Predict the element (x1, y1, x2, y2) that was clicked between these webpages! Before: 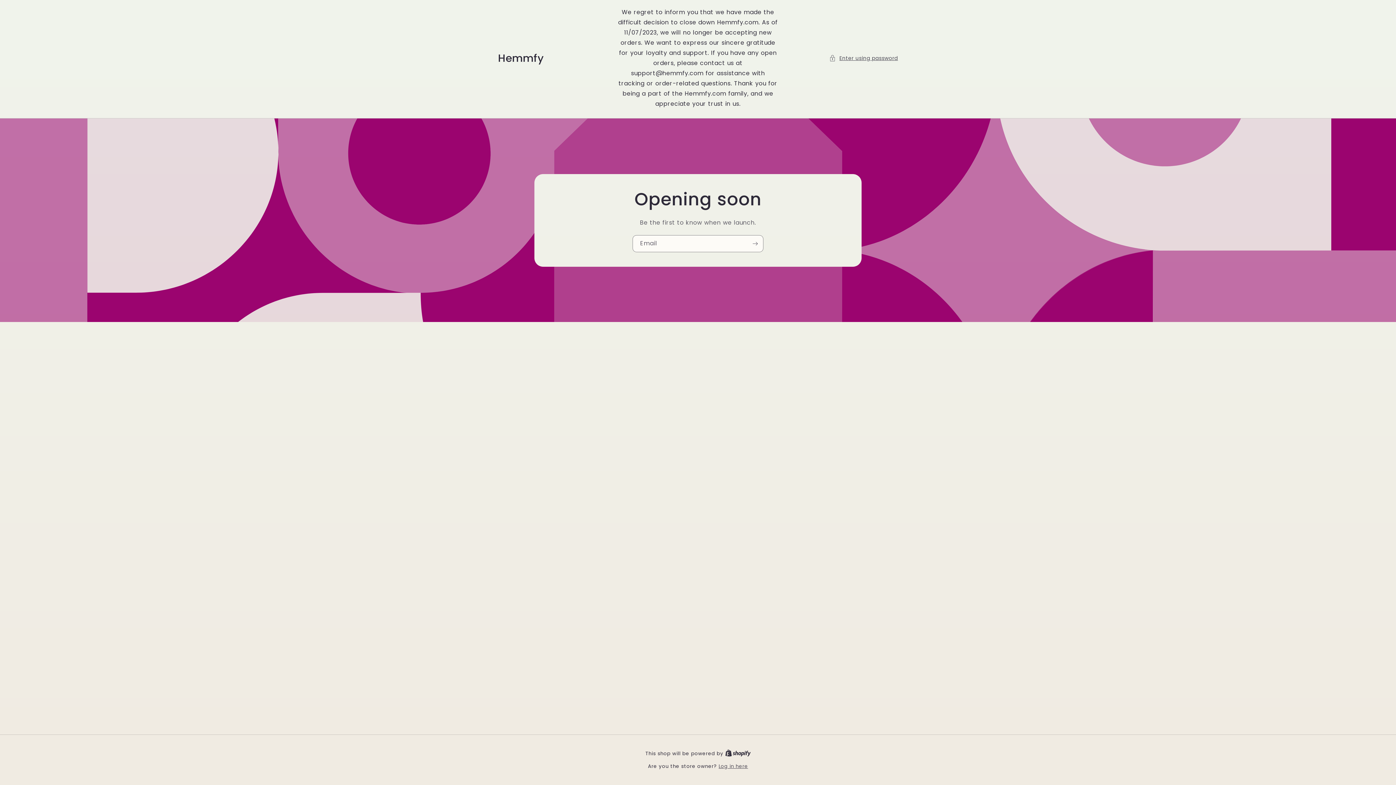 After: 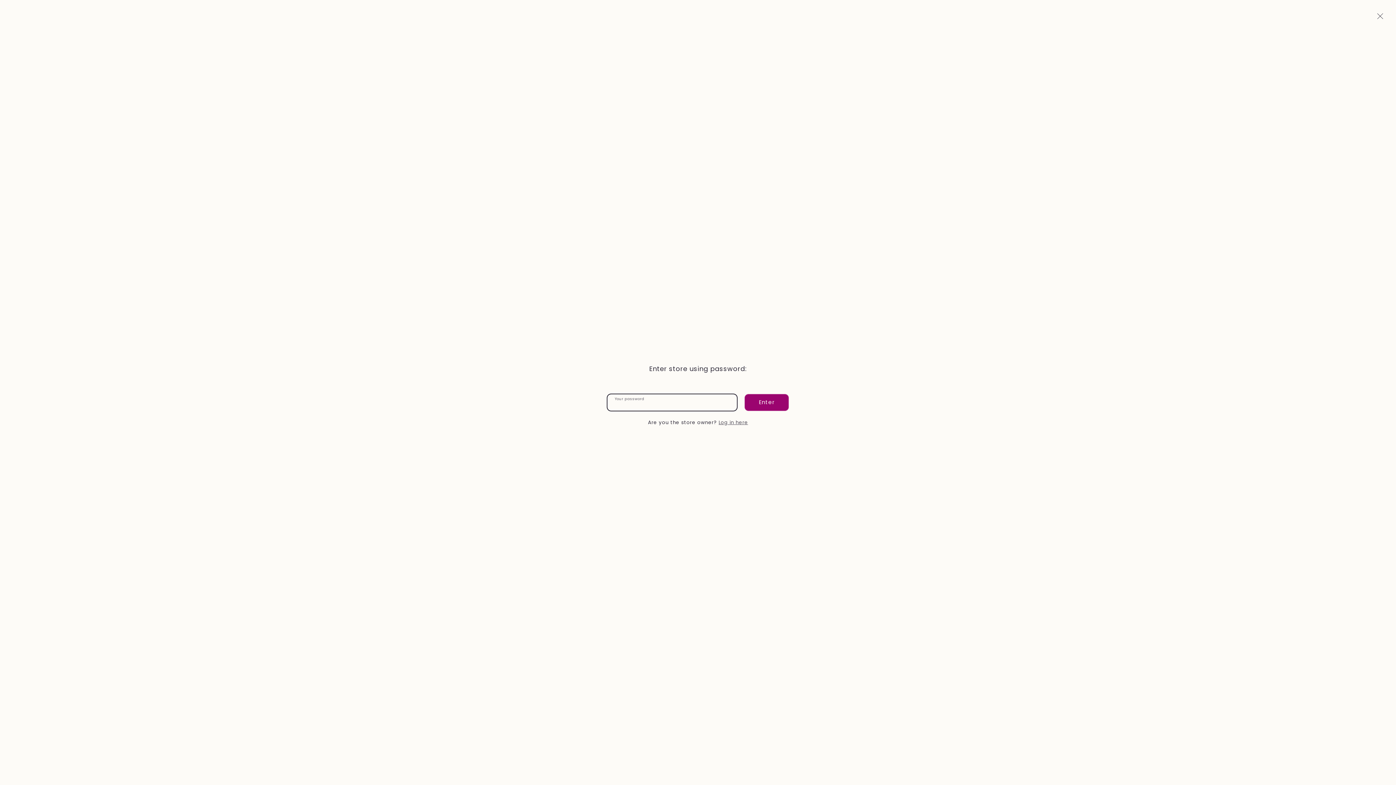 Action: label: Enter using password bbox: (829, 53, 898, 62)